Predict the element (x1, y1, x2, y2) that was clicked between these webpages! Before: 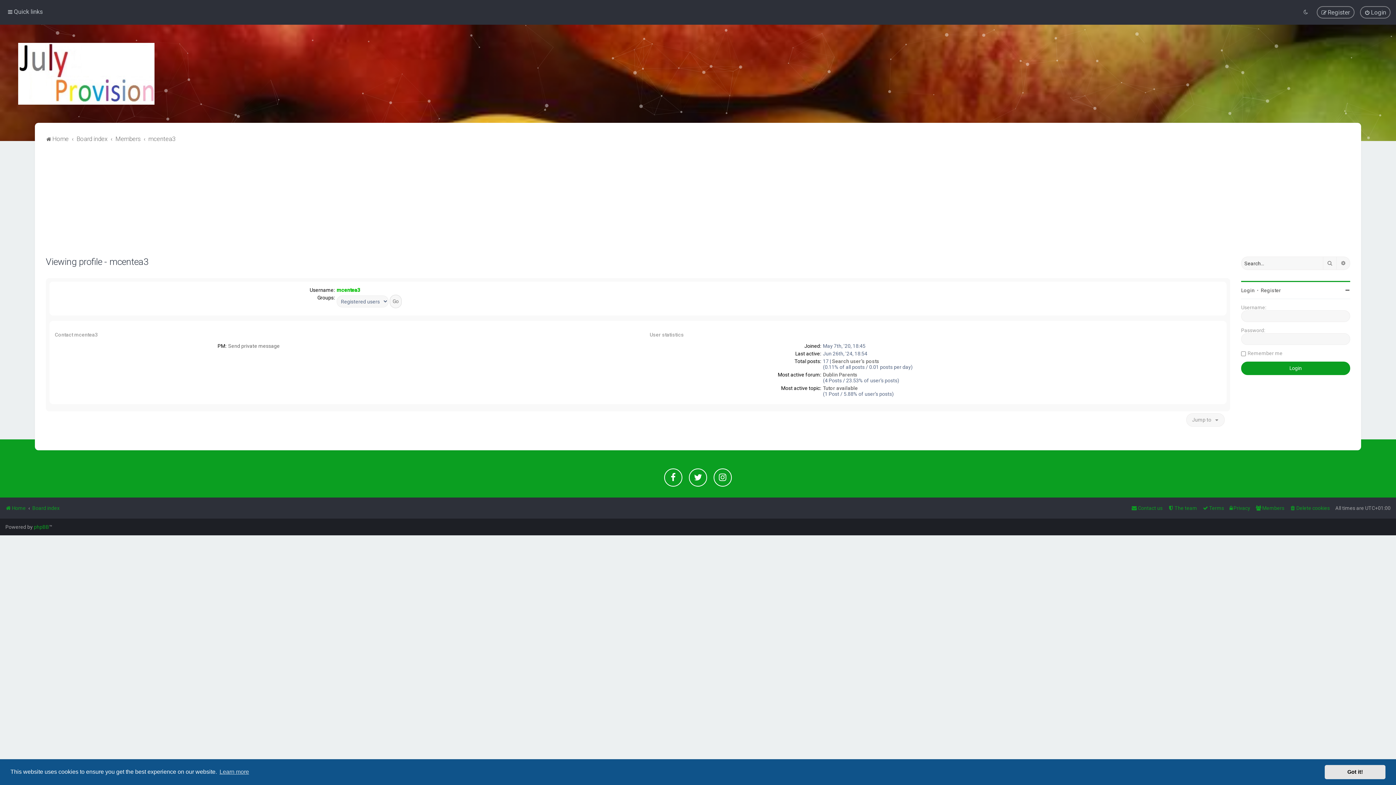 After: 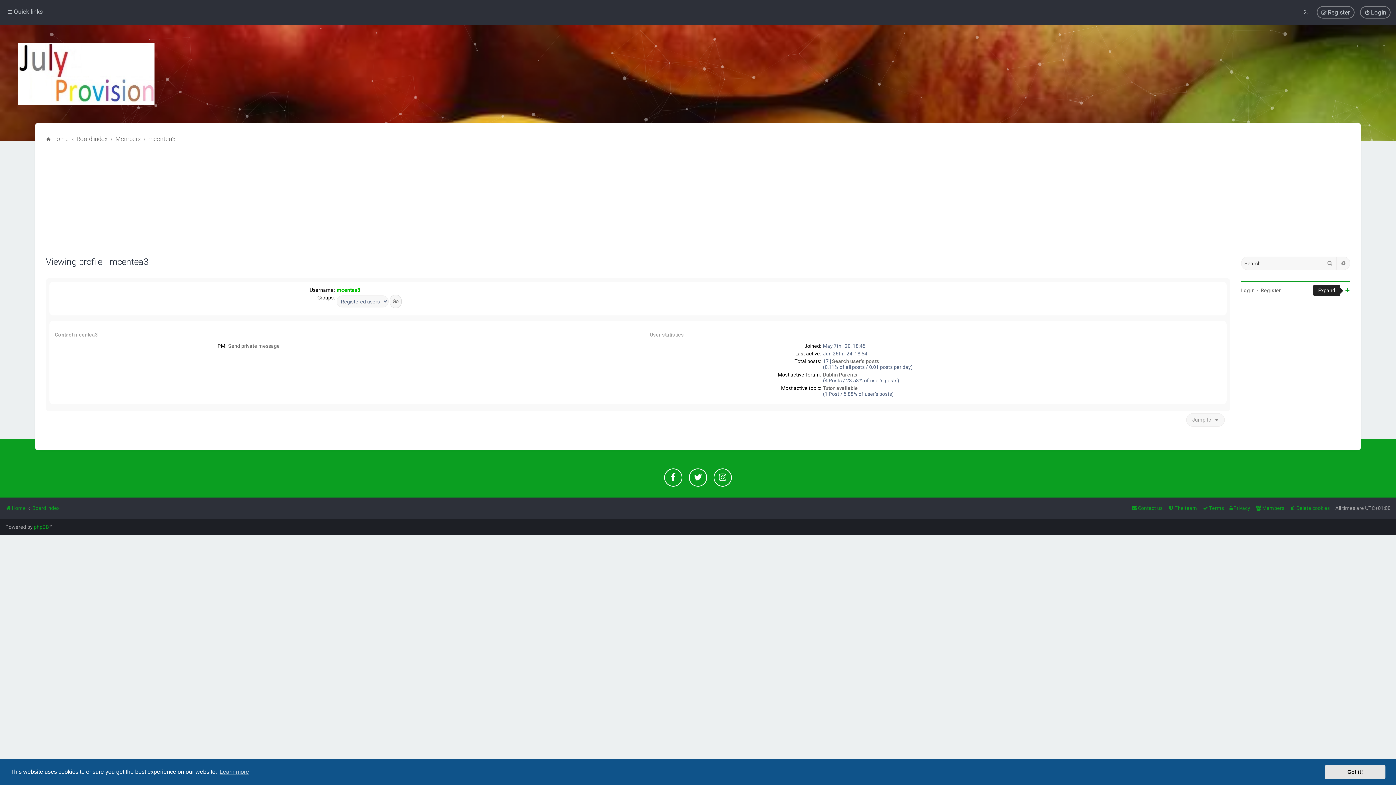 Action: bbox: (1345, 288, 1350, 293)